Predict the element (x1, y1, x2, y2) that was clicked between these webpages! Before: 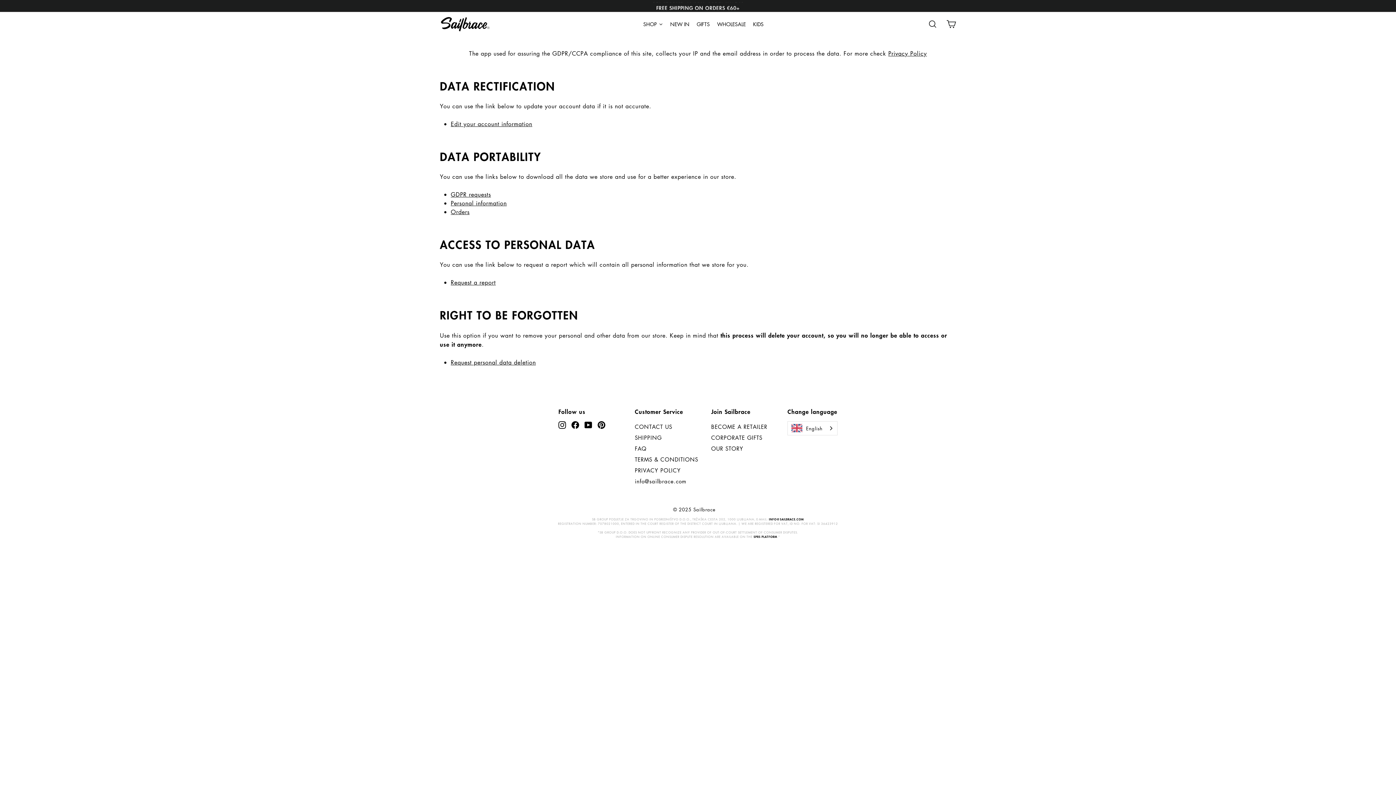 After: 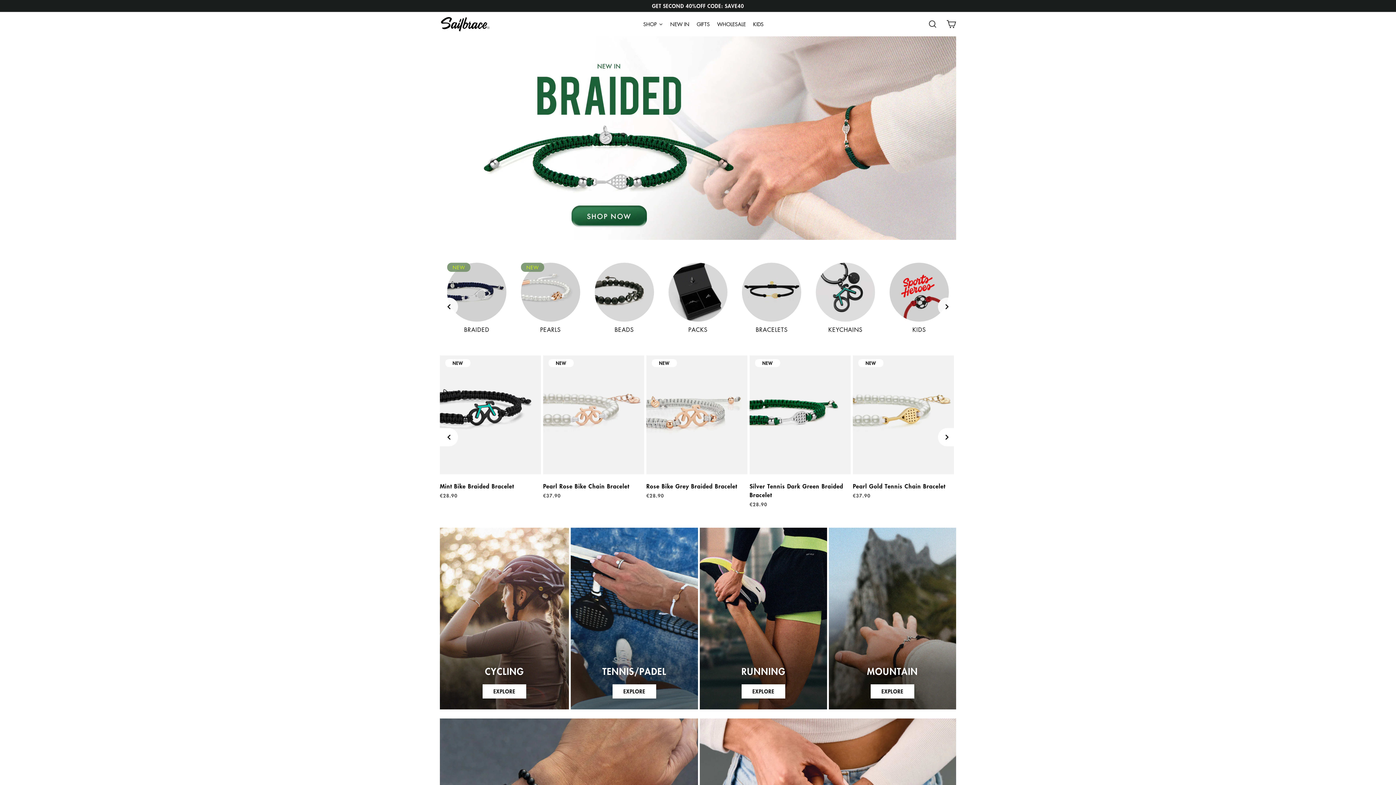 Action: bbox: (440, 15, 490, 32)